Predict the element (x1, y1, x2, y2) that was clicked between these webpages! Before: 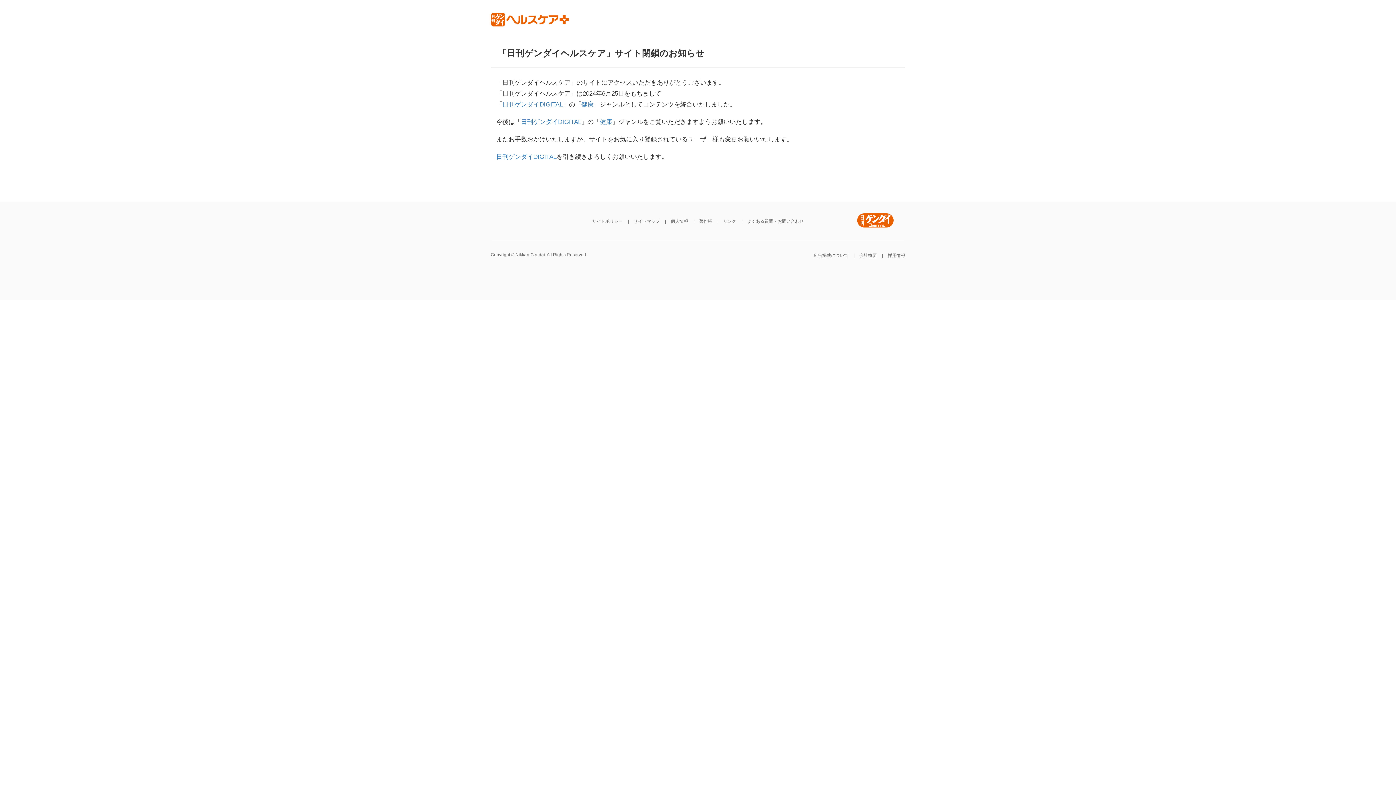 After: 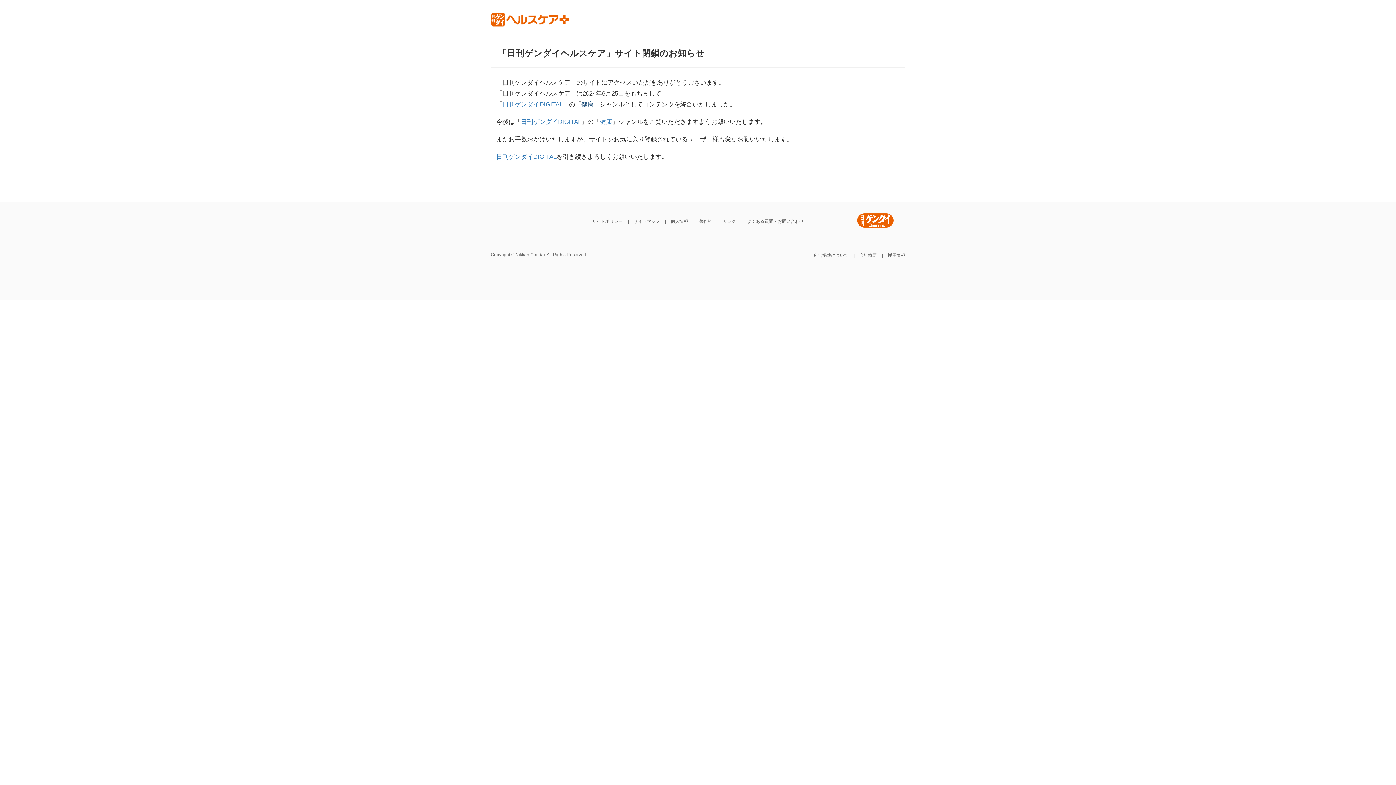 Action: label: 健康 bbox: (581, 101, 593, 108)